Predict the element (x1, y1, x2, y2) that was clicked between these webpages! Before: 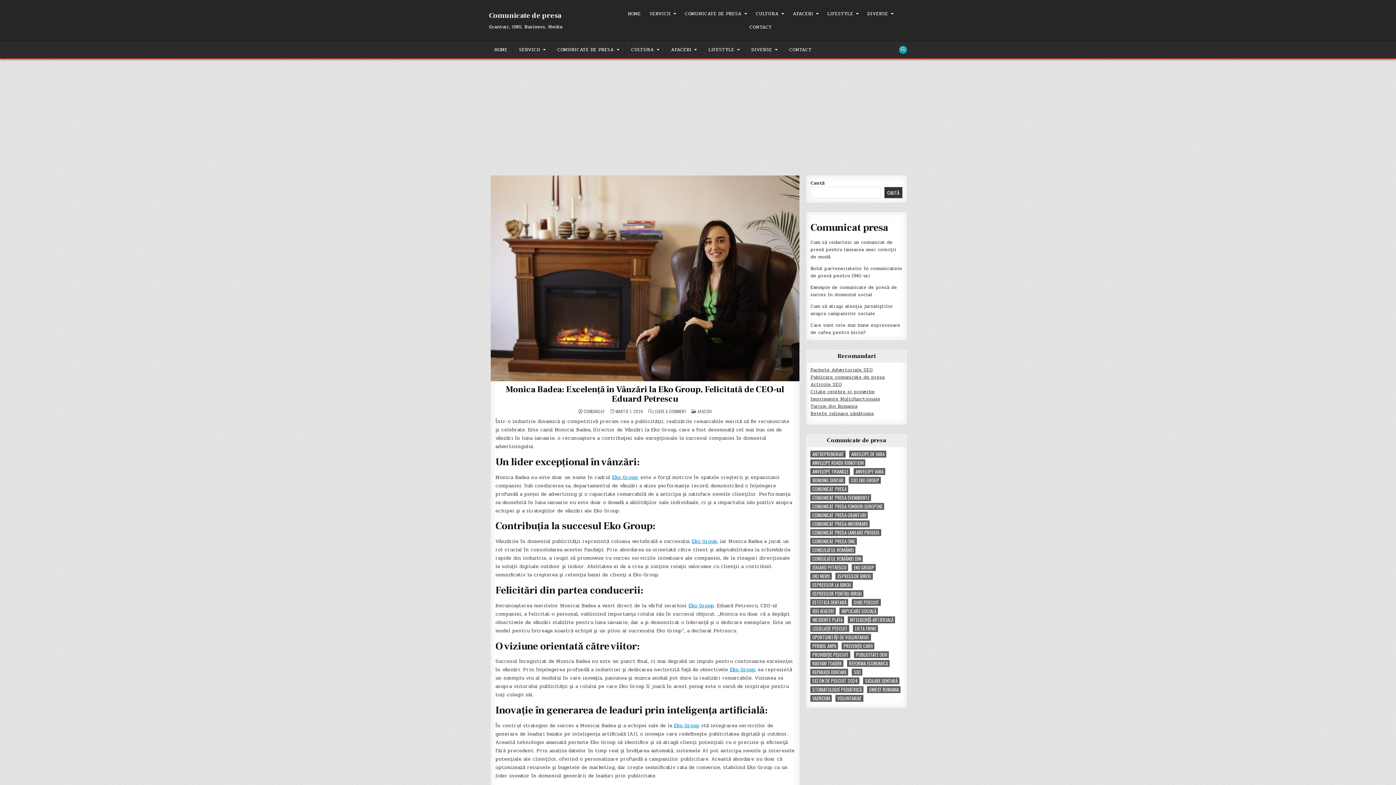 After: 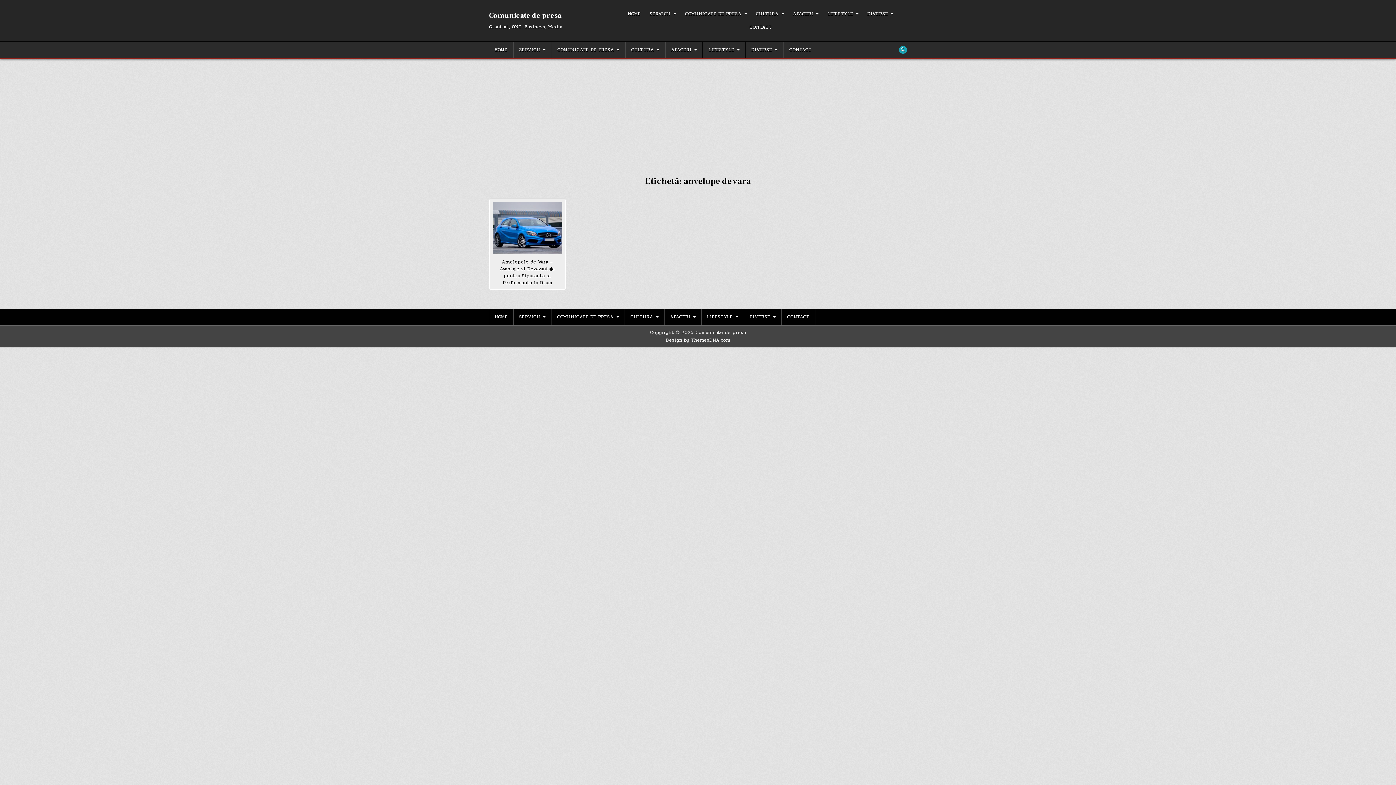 Action: bbox: (849, 450, 886, 457) label: anvelope de vara (1 element)